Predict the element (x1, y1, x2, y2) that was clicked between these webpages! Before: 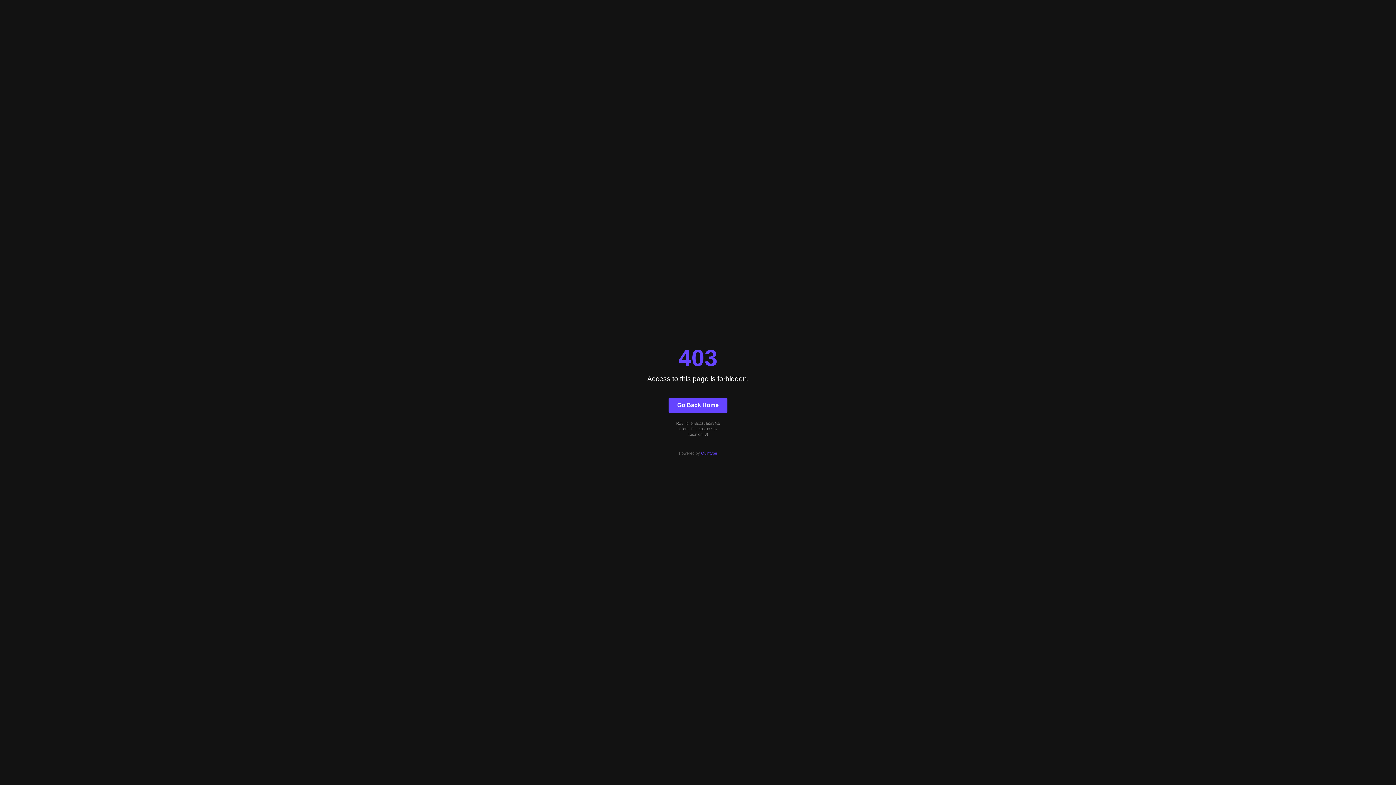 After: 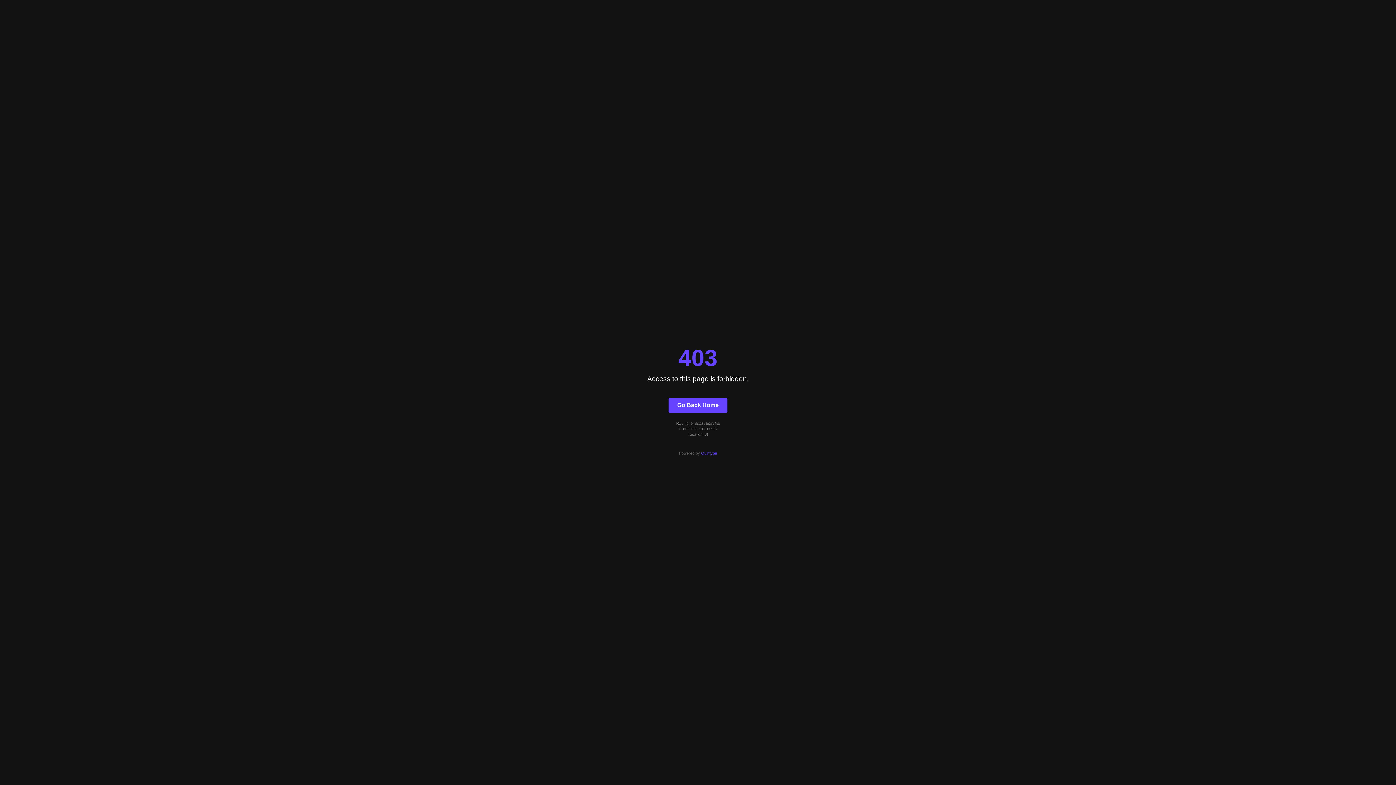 Action: bbox: (701, 451, 717, 455) label: Quintype